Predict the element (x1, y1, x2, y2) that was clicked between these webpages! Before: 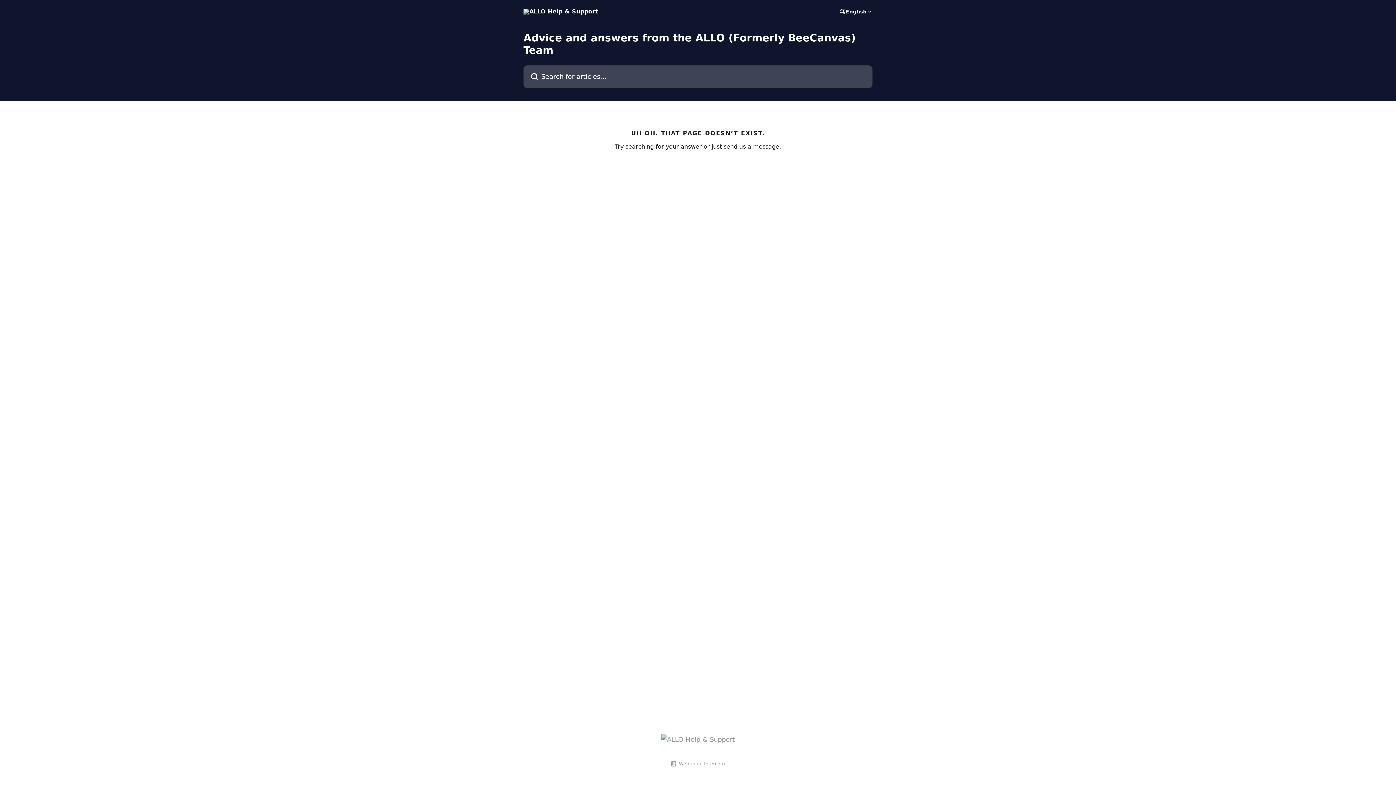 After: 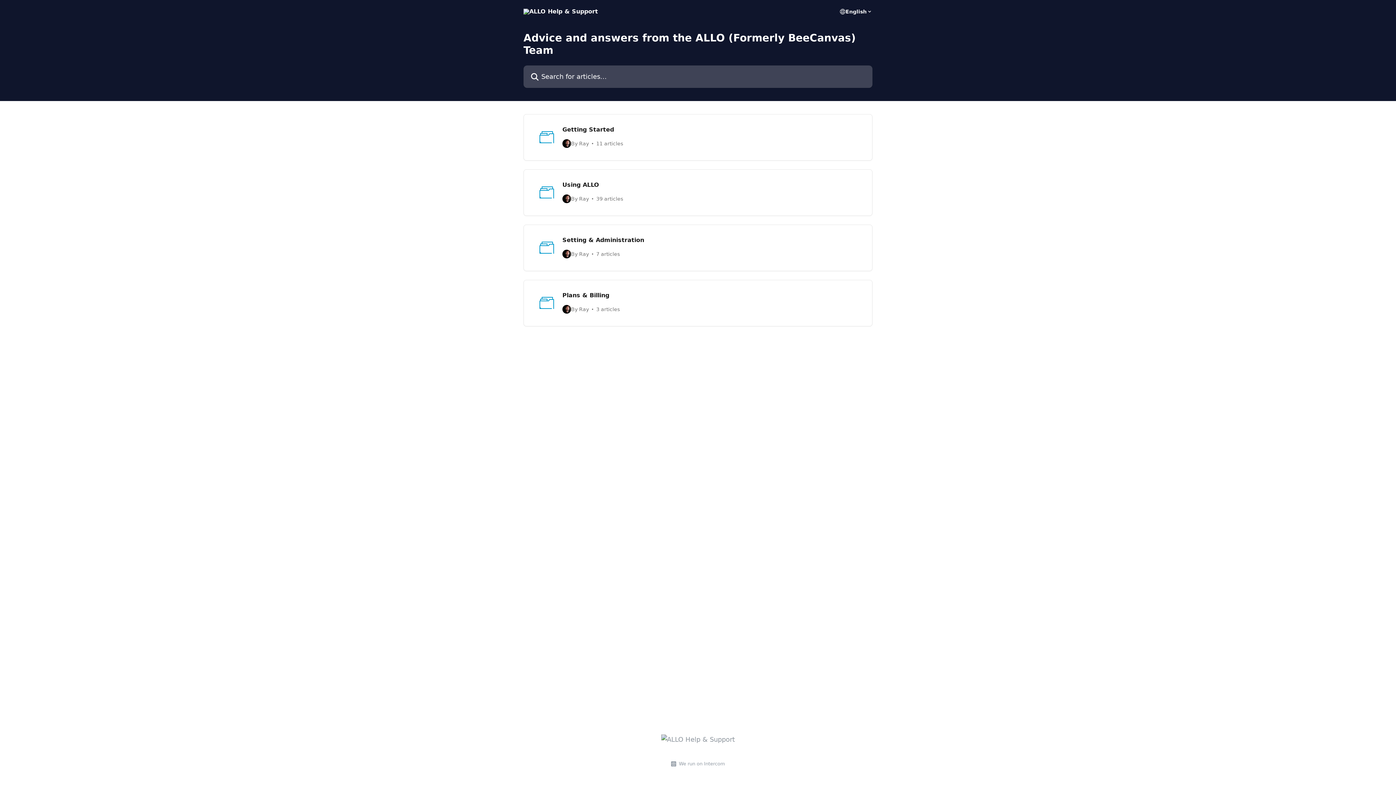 Action: bbox: (523, 8, 598, 14)